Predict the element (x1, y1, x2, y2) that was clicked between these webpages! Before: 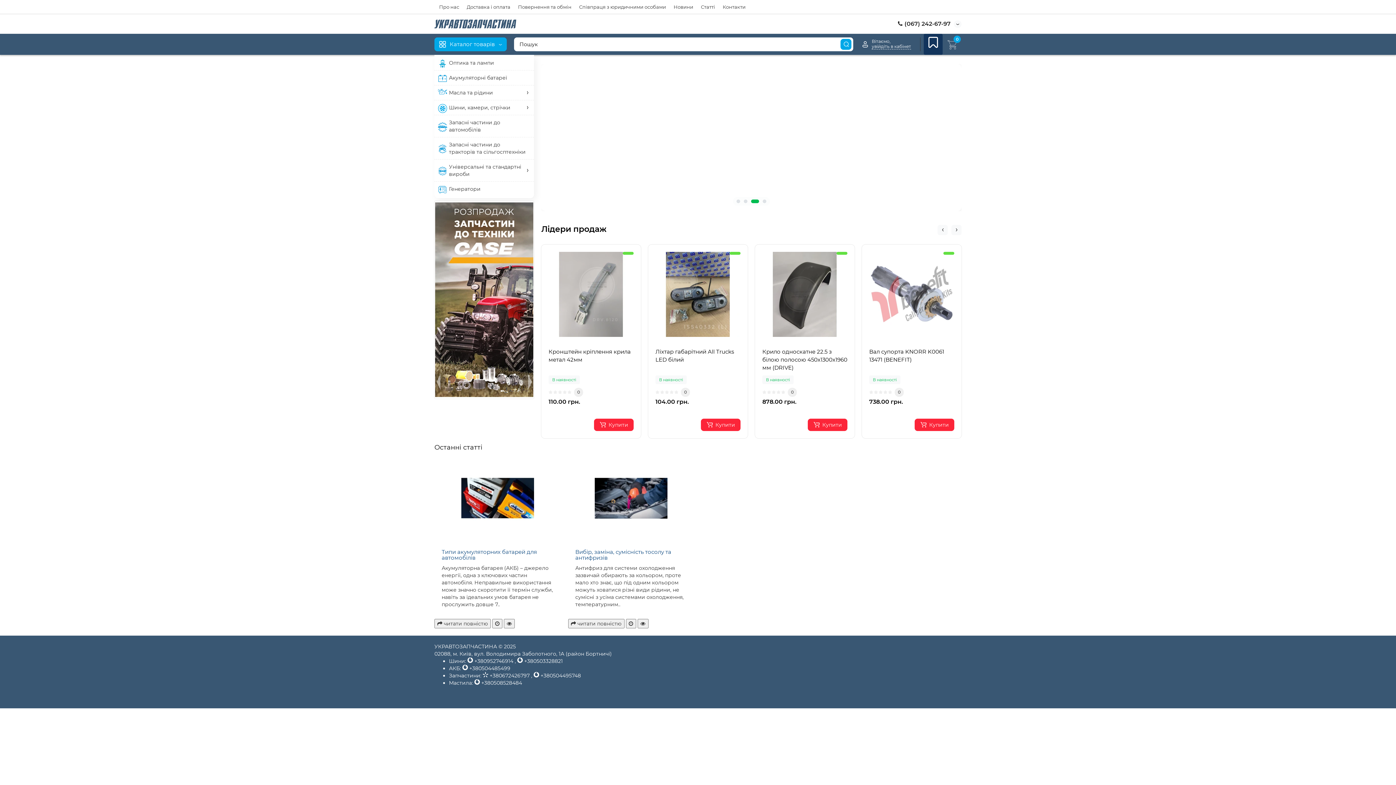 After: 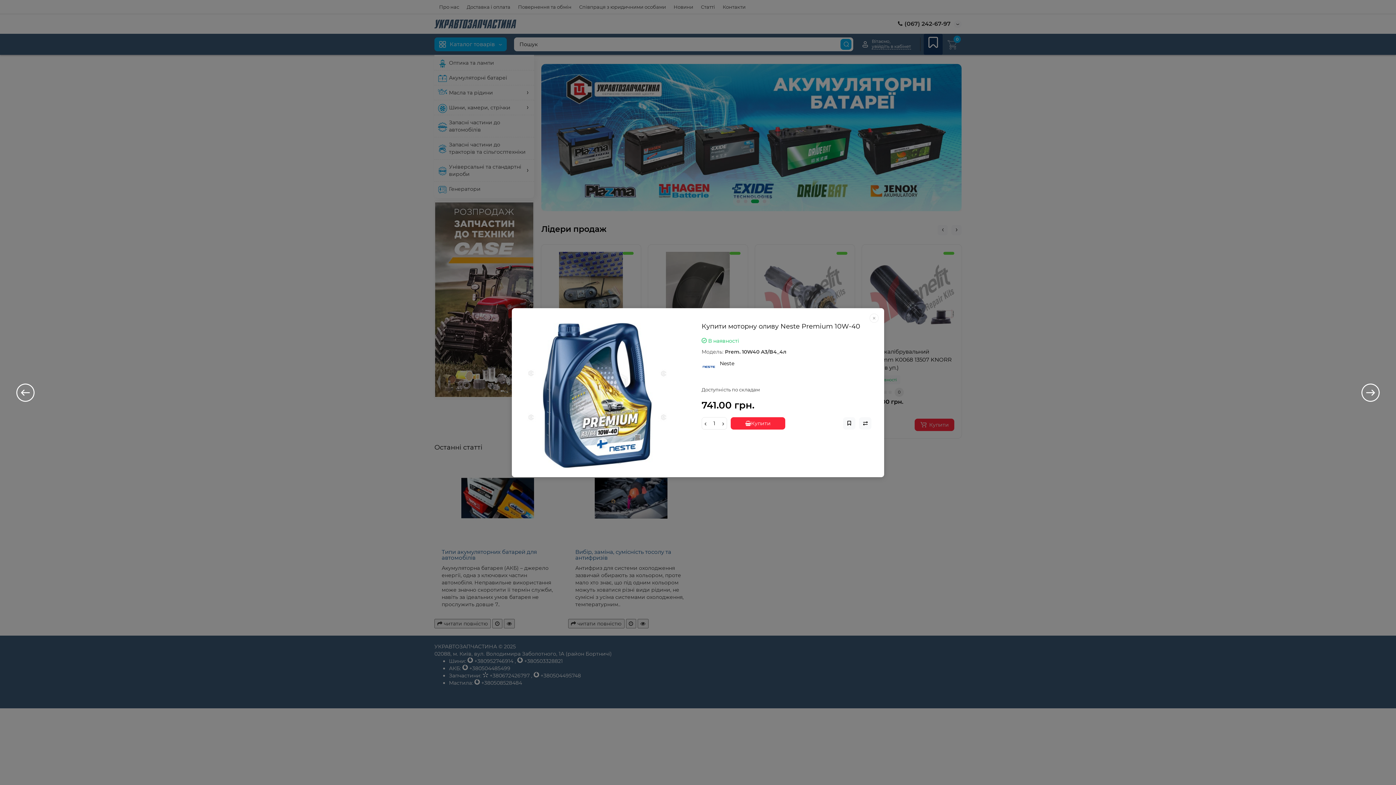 Action: bbox: (782, 351, 828, 363) label: Перегляд